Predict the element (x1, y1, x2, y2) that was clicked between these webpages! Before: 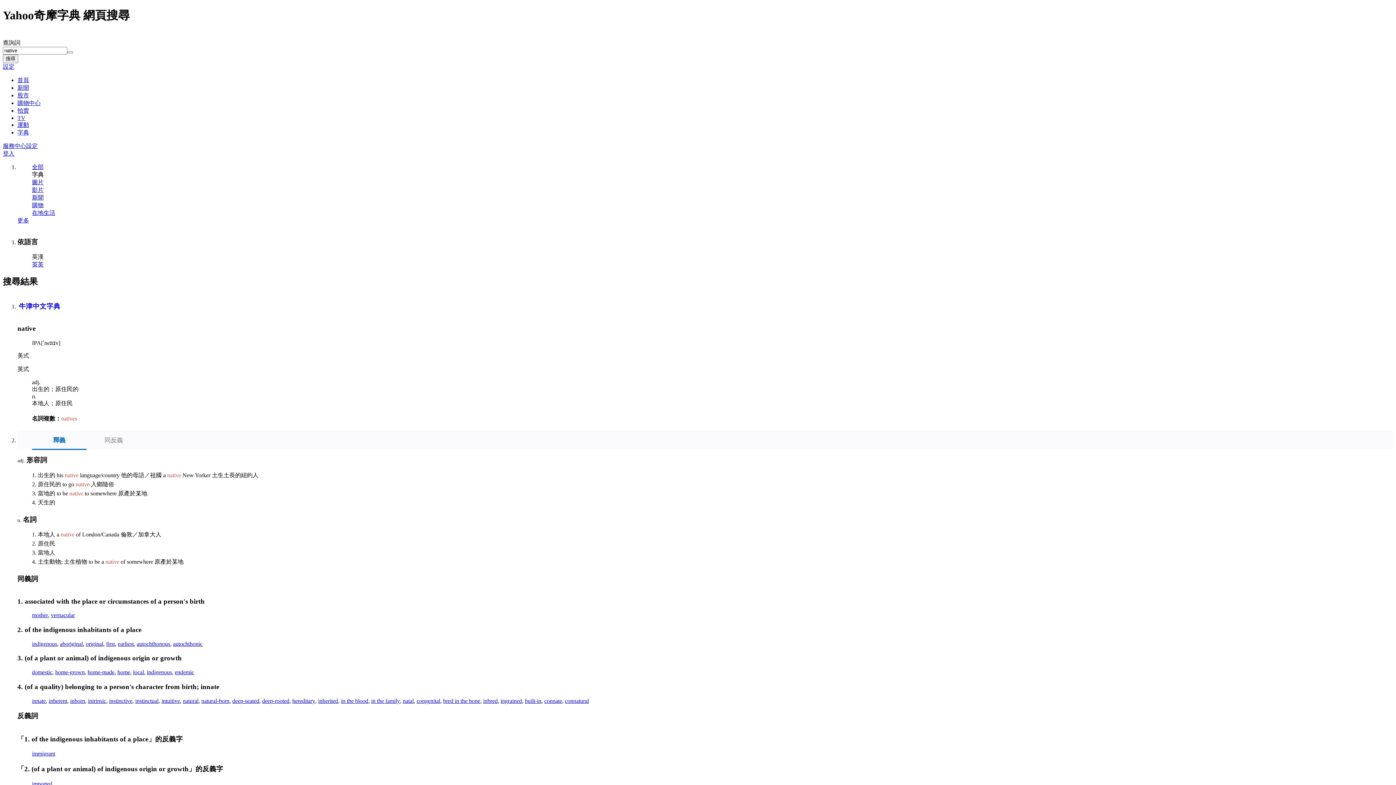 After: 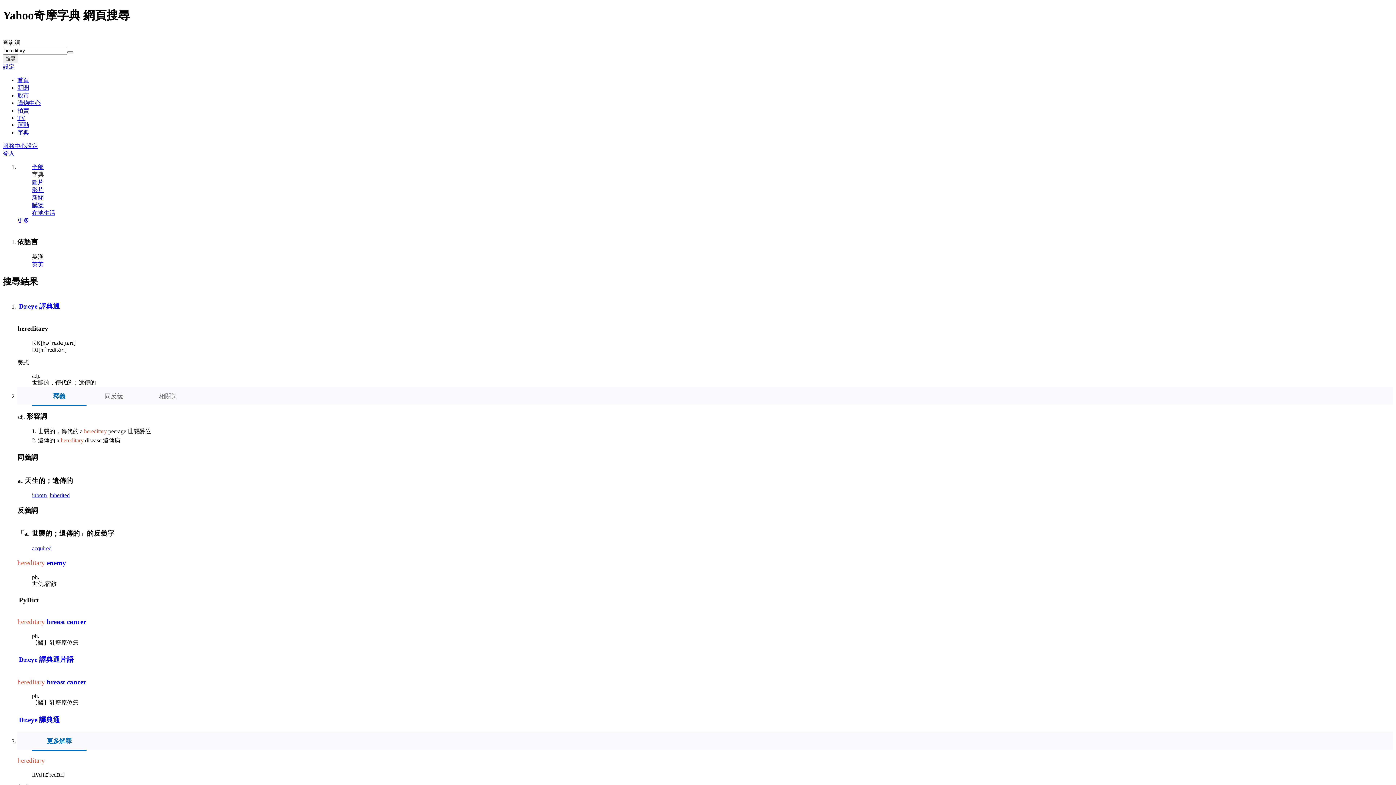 Action: label: hereditary bbox: (292, 698, 315, 704)